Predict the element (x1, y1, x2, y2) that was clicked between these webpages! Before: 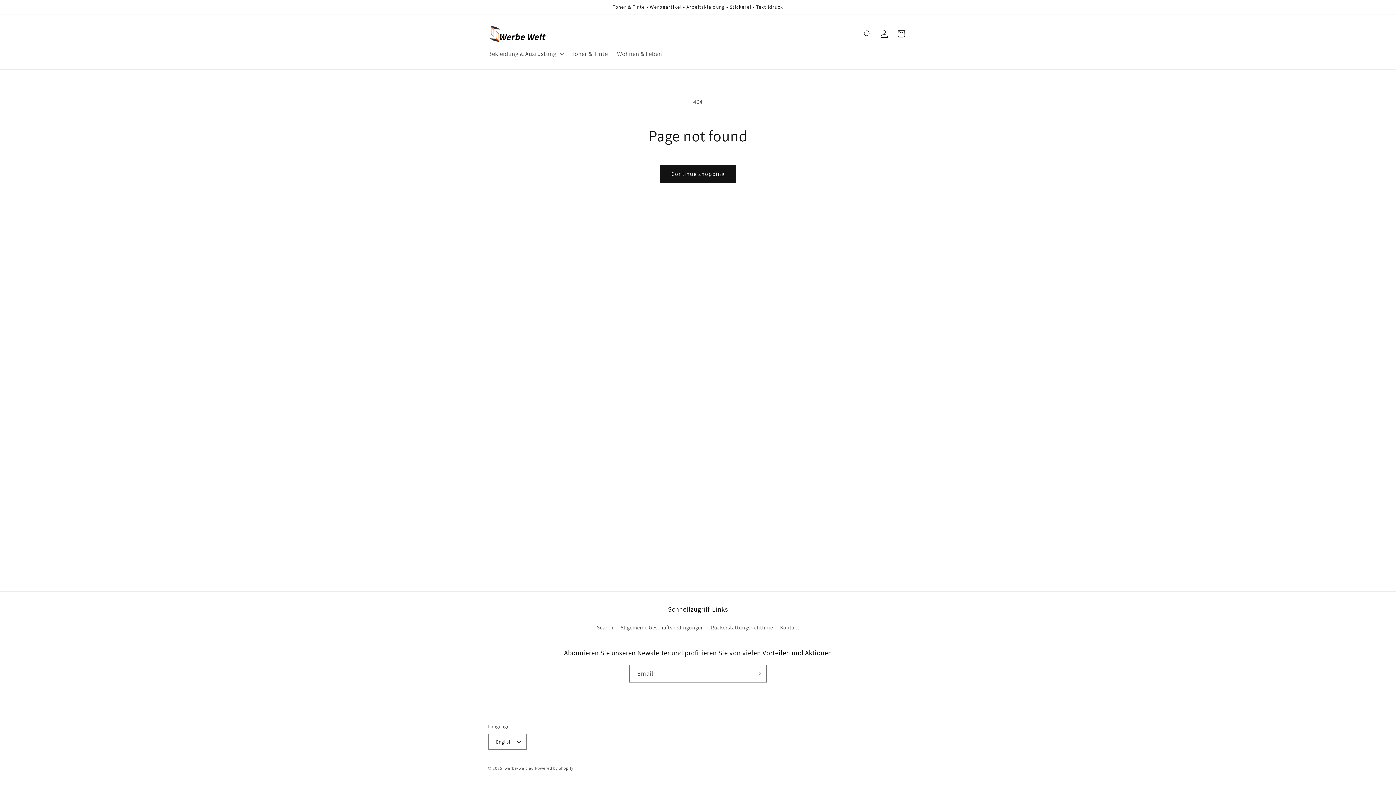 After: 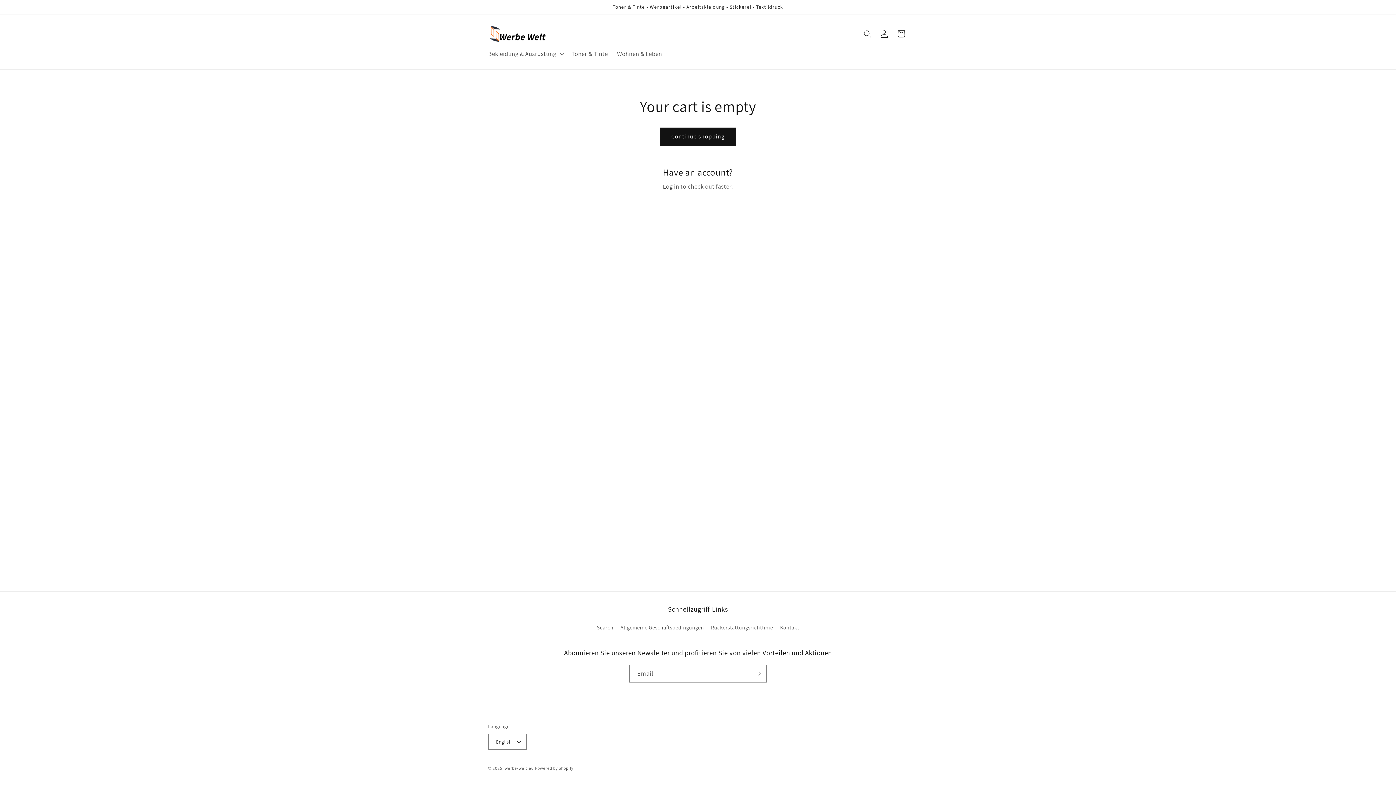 Action: bbox: (892, 25, 909, 42) label: Cart